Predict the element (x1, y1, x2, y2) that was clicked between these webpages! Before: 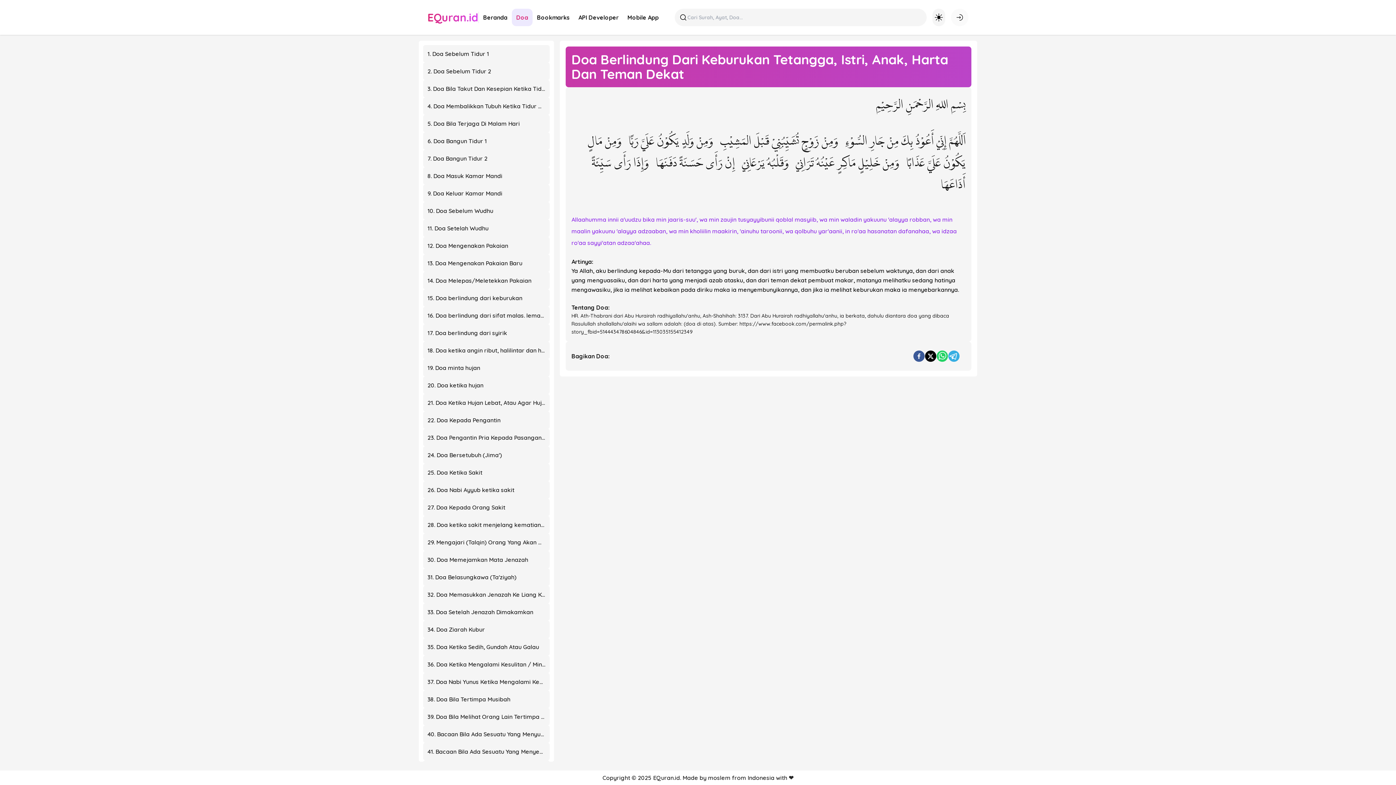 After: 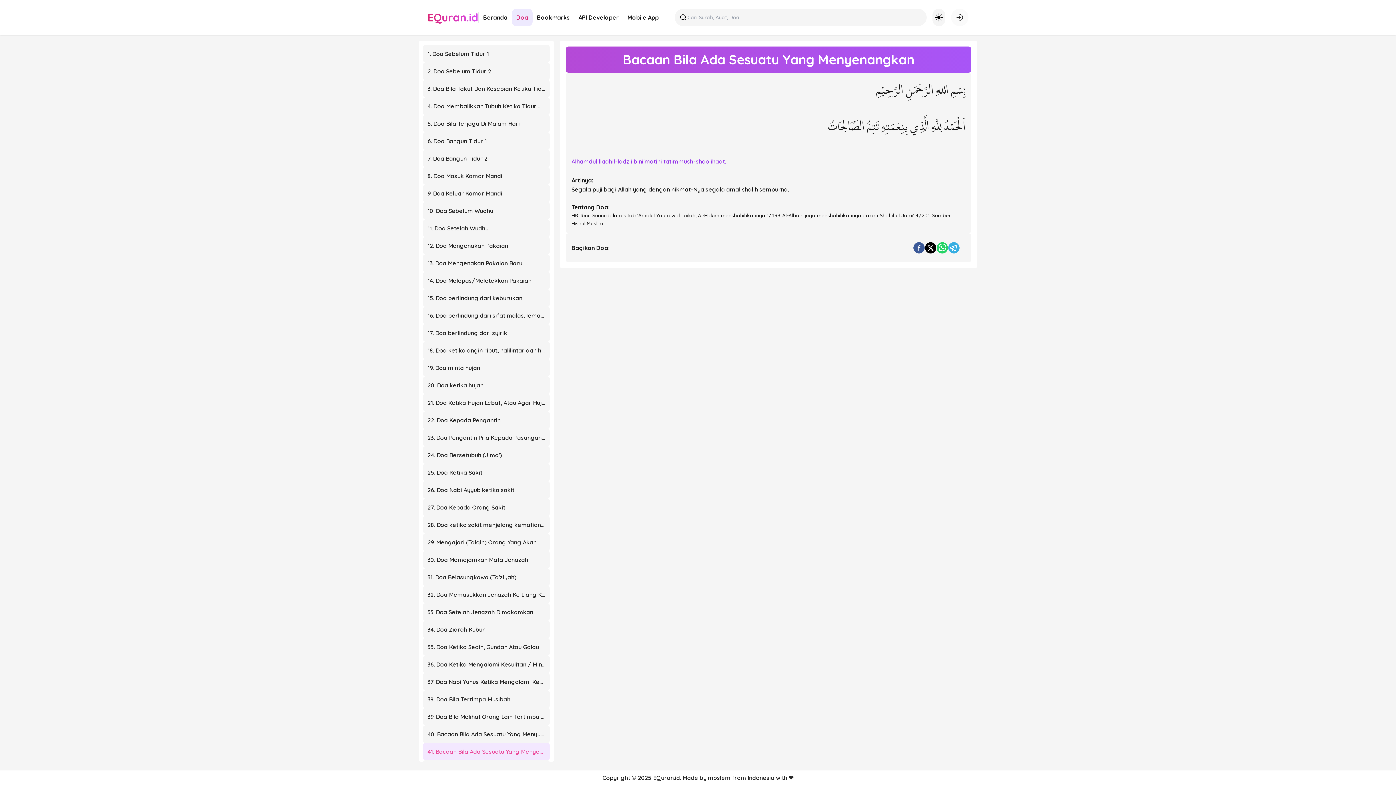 Action: label: 41. Bacaan Bila Ada Sesuatu Yang Menyenangkan bbox: (423, 743, 549, 760)